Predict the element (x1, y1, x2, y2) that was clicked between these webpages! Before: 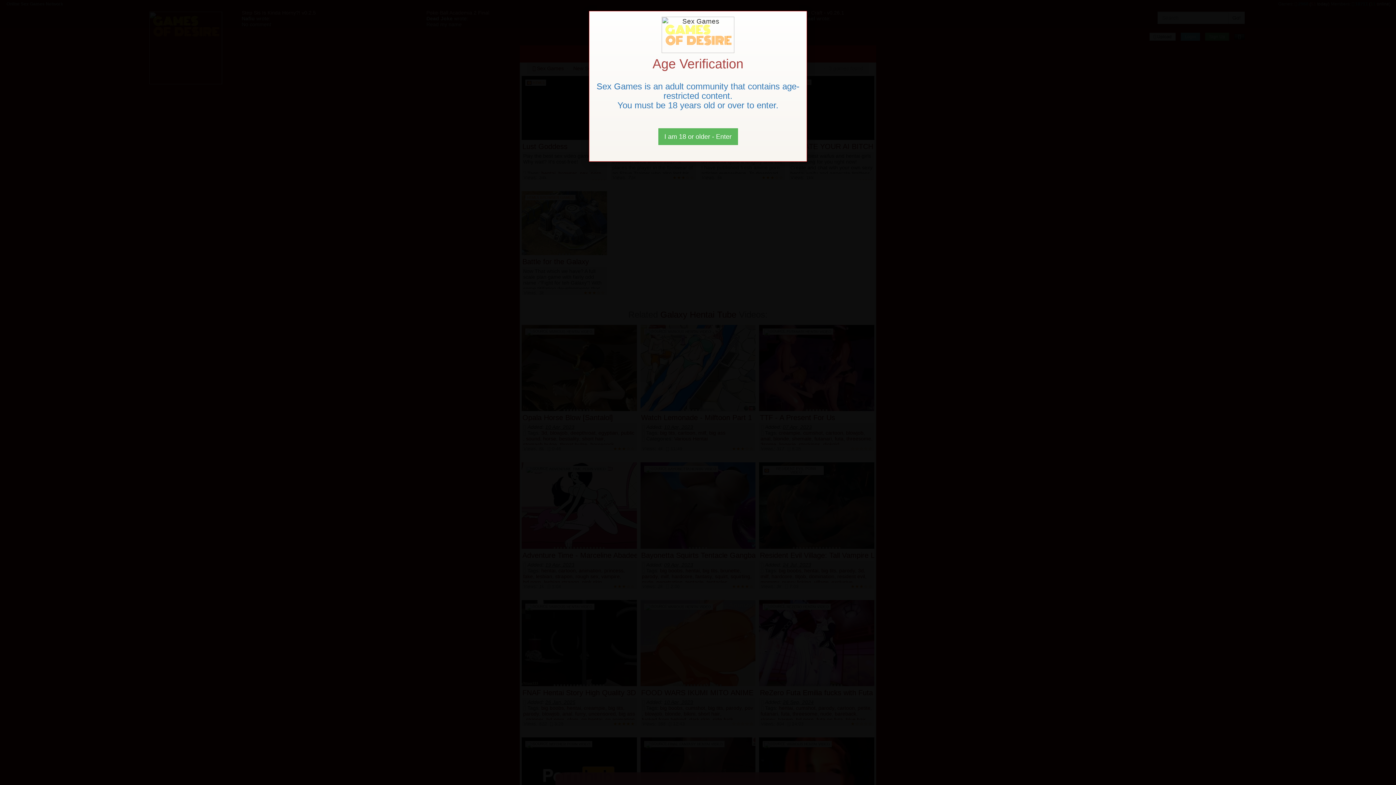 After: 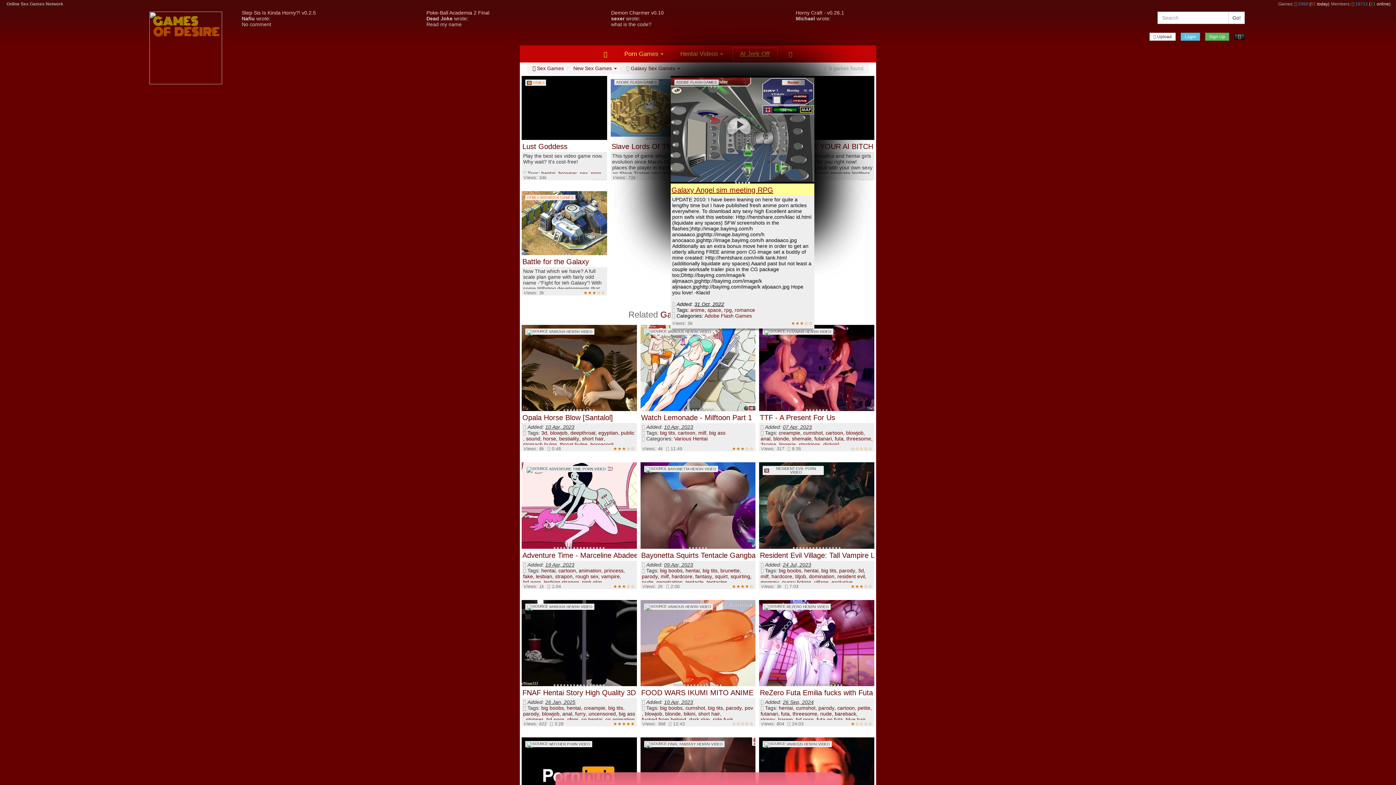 Action: bbox: (658, 128, 738, 145) label: Close